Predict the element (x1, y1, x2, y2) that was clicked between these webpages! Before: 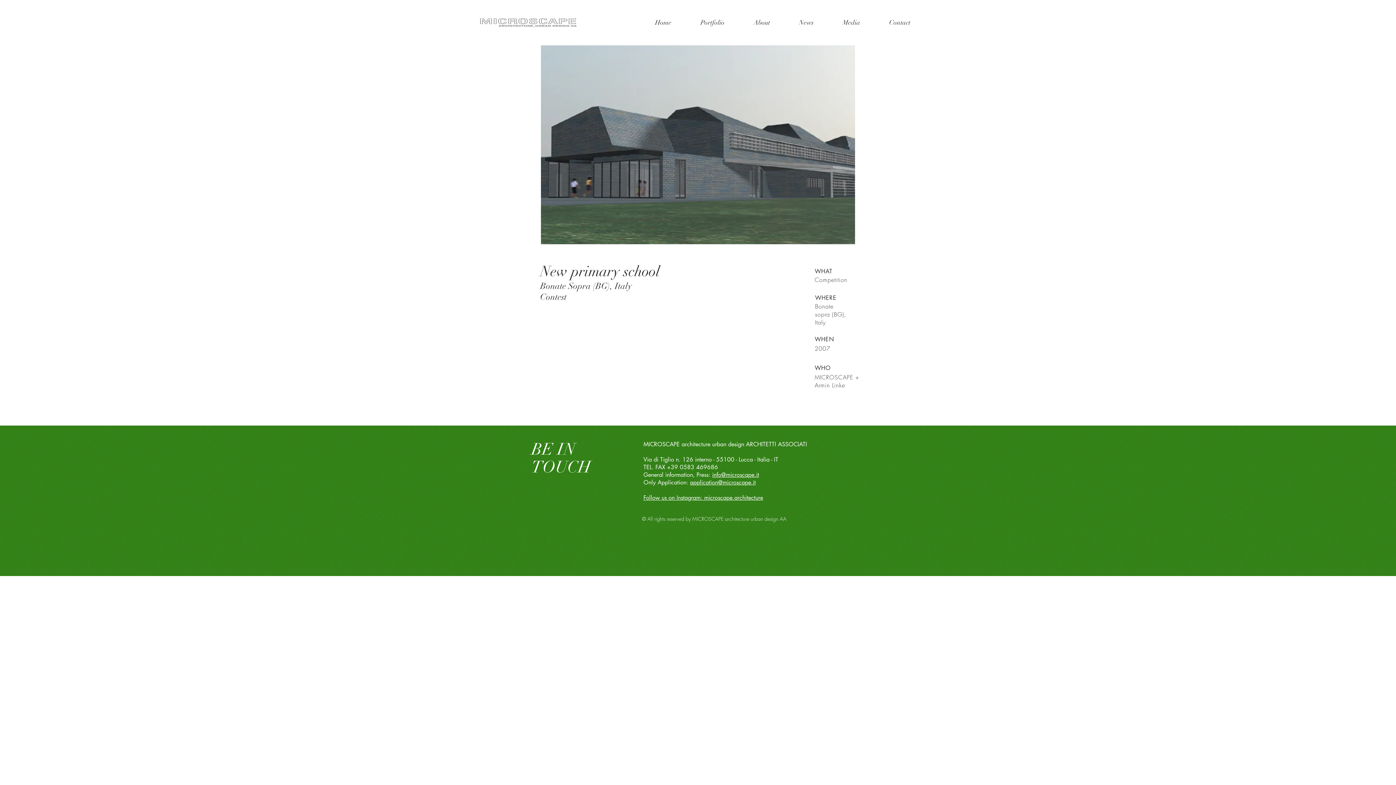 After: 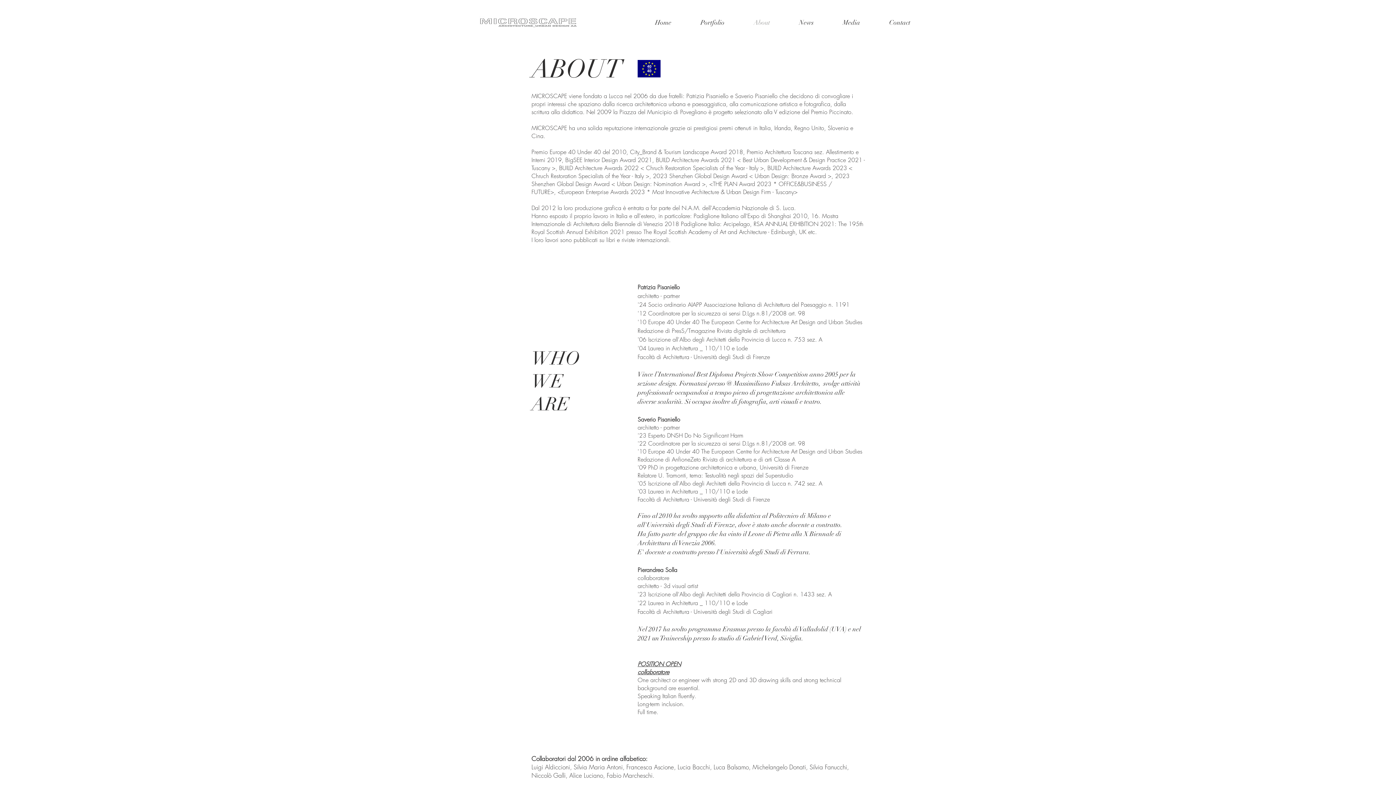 Action: label: About bbox: (739, 13, 784, 31)